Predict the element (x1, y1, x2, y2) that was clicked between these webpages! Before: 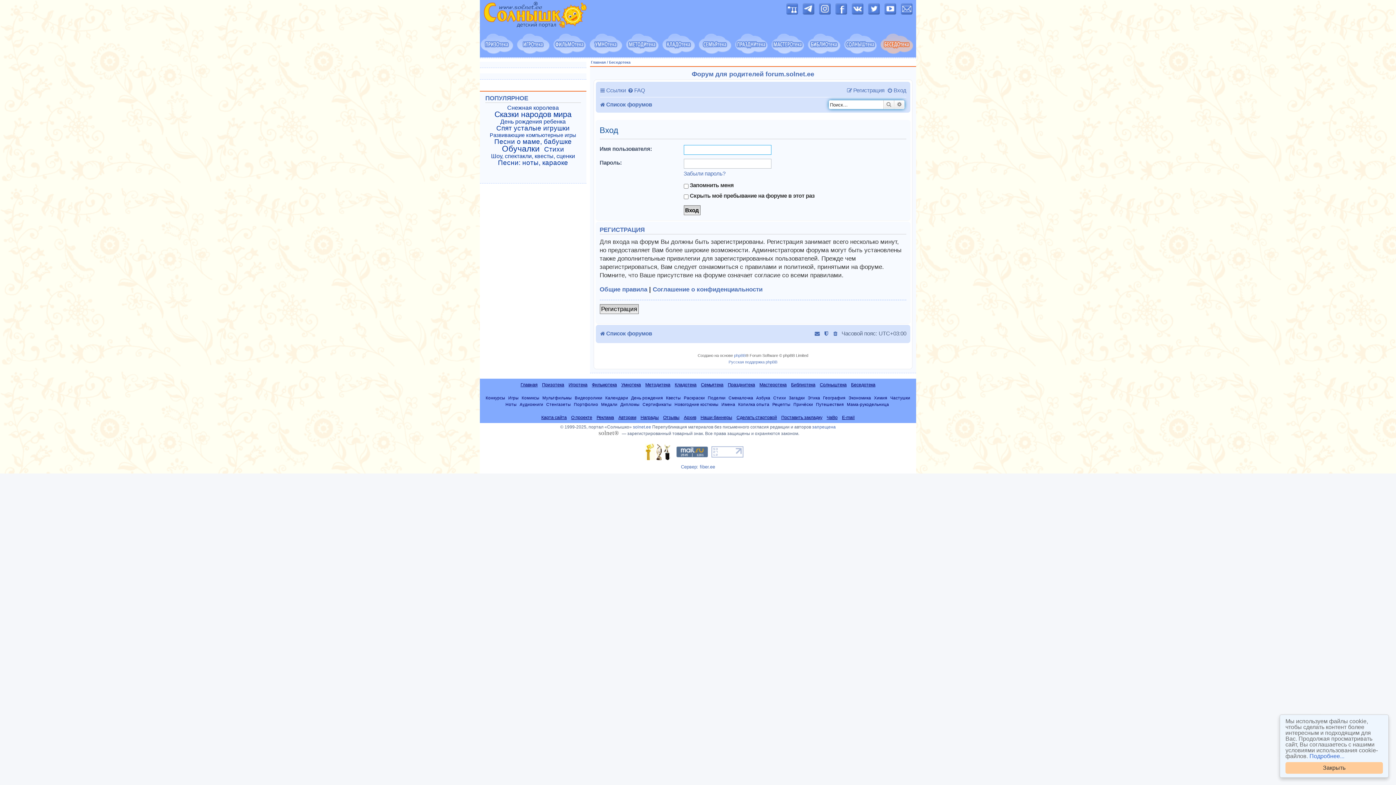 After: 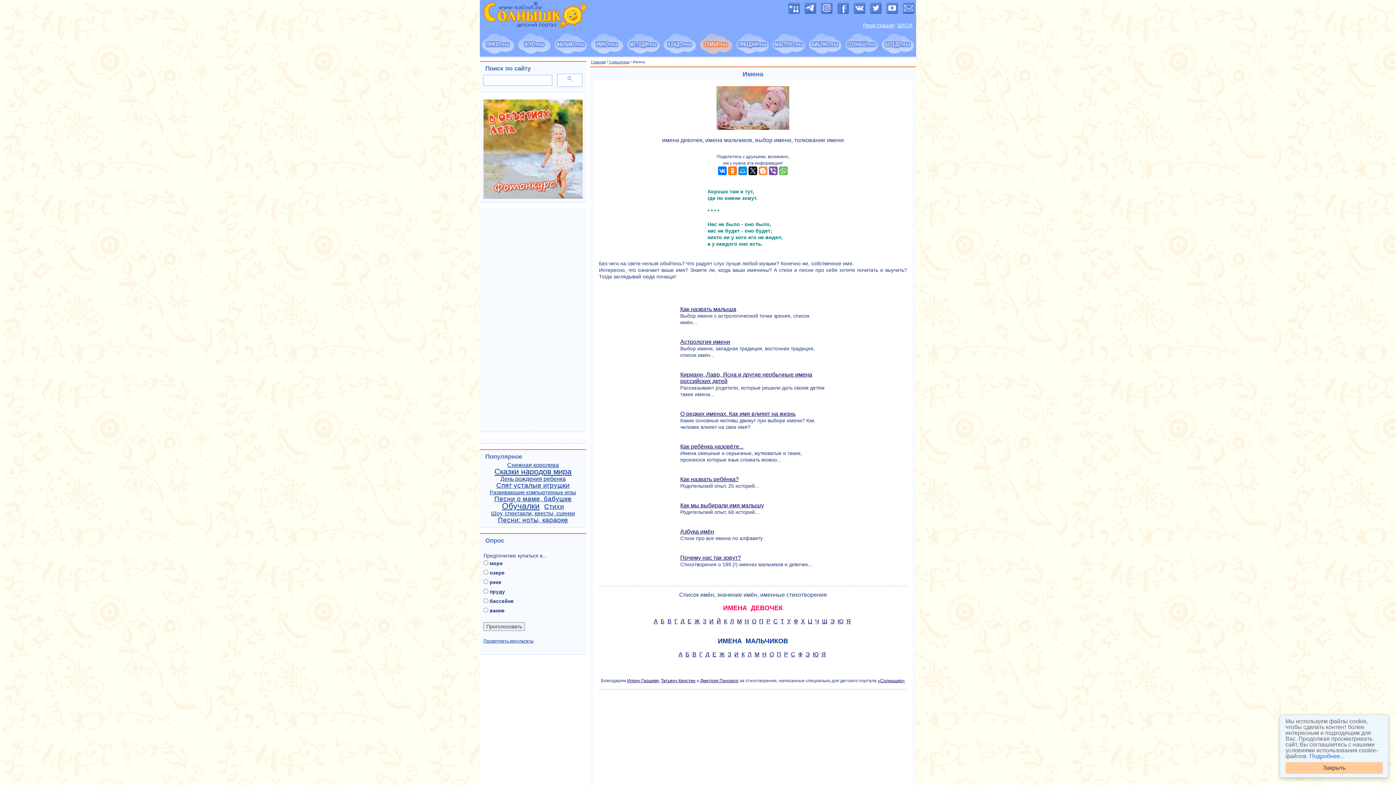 Action: label: Имена bbox: (721, 402, 735, 406)